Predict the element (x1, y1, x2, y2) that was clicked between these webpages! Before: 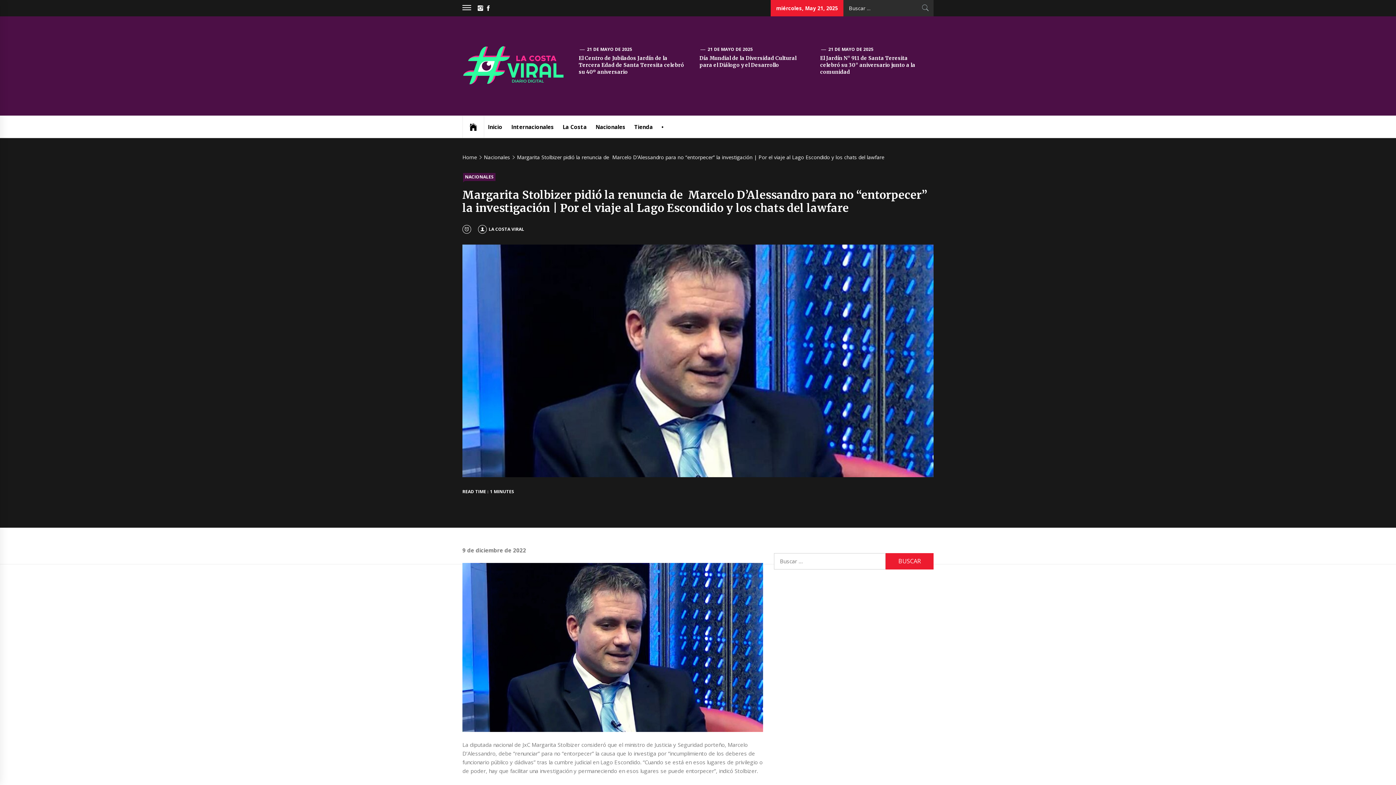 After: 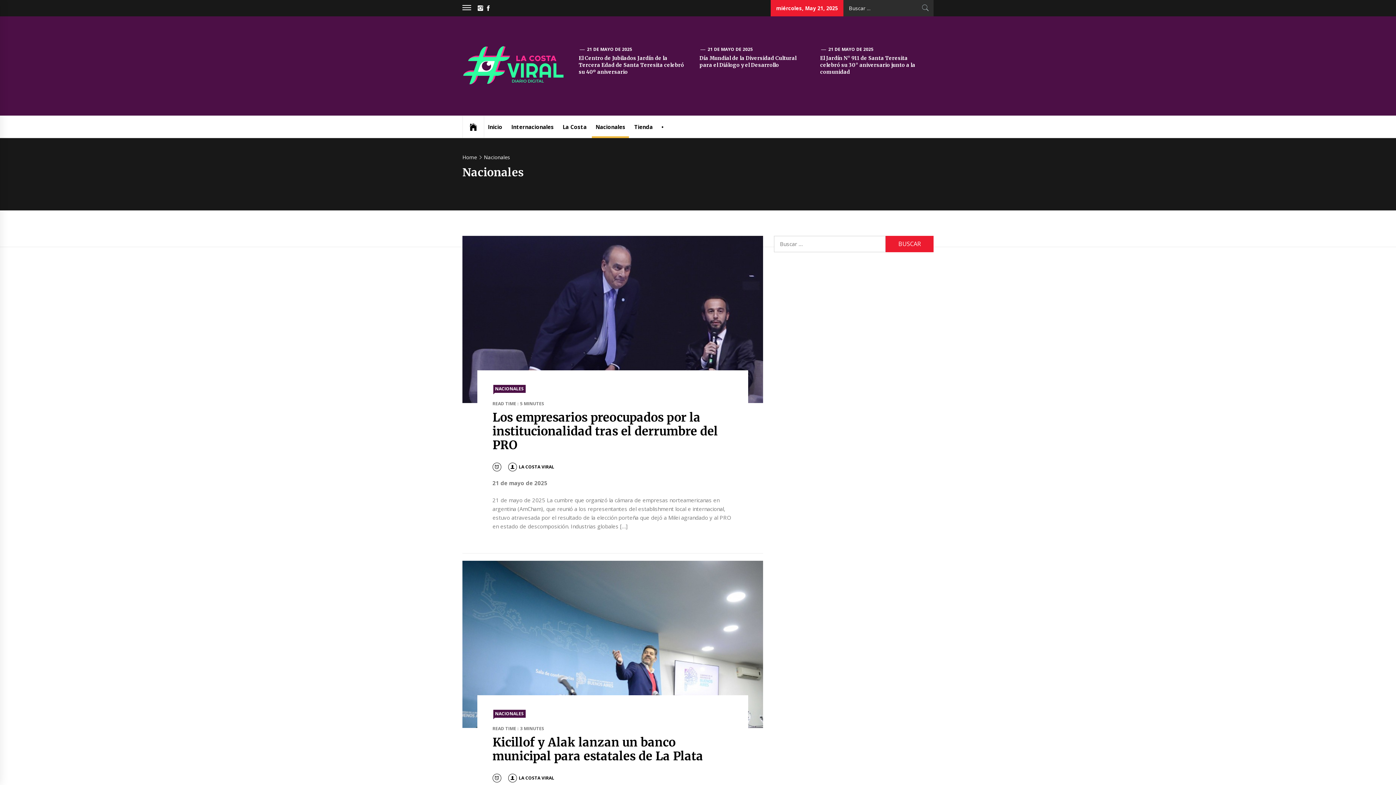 Action: label: NACIONALES bbox: (463, 173, 495, 181)